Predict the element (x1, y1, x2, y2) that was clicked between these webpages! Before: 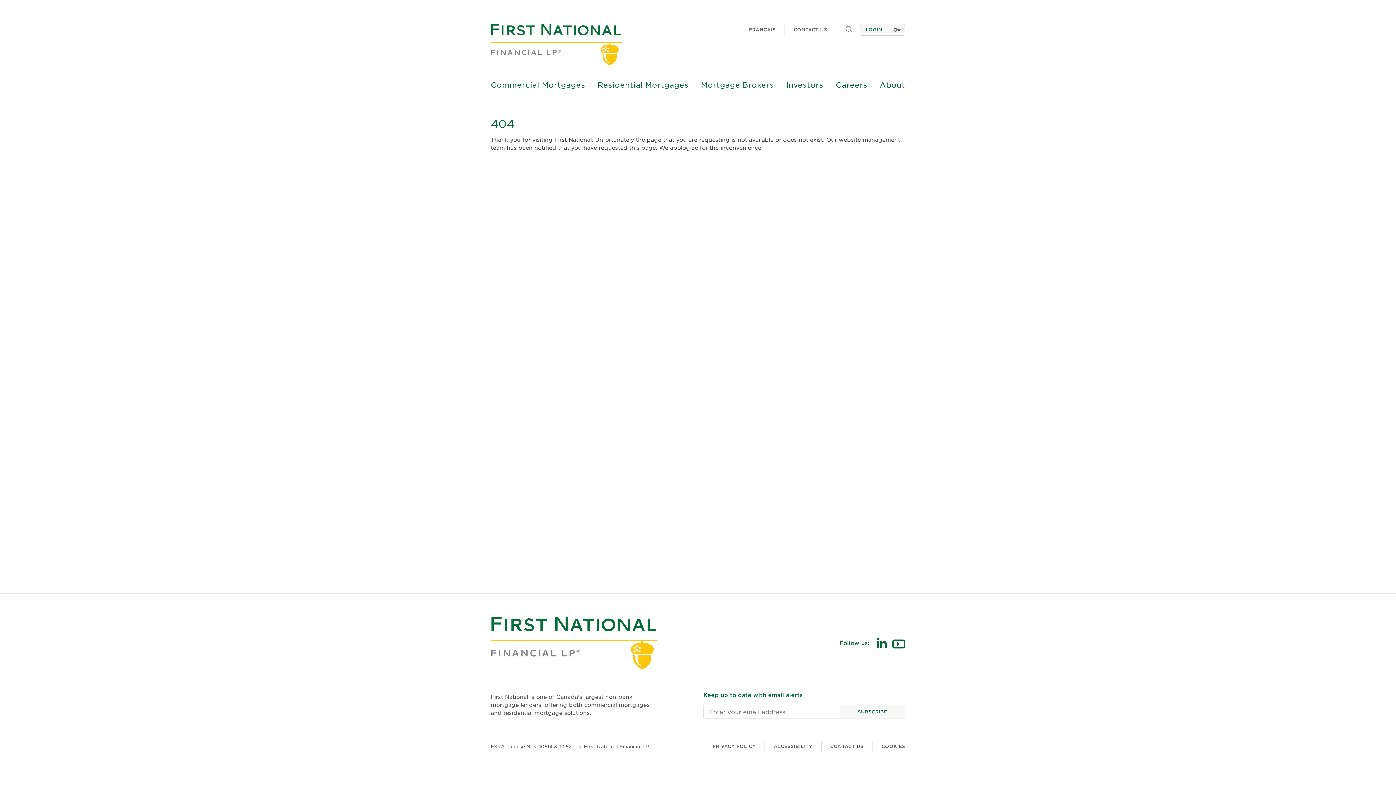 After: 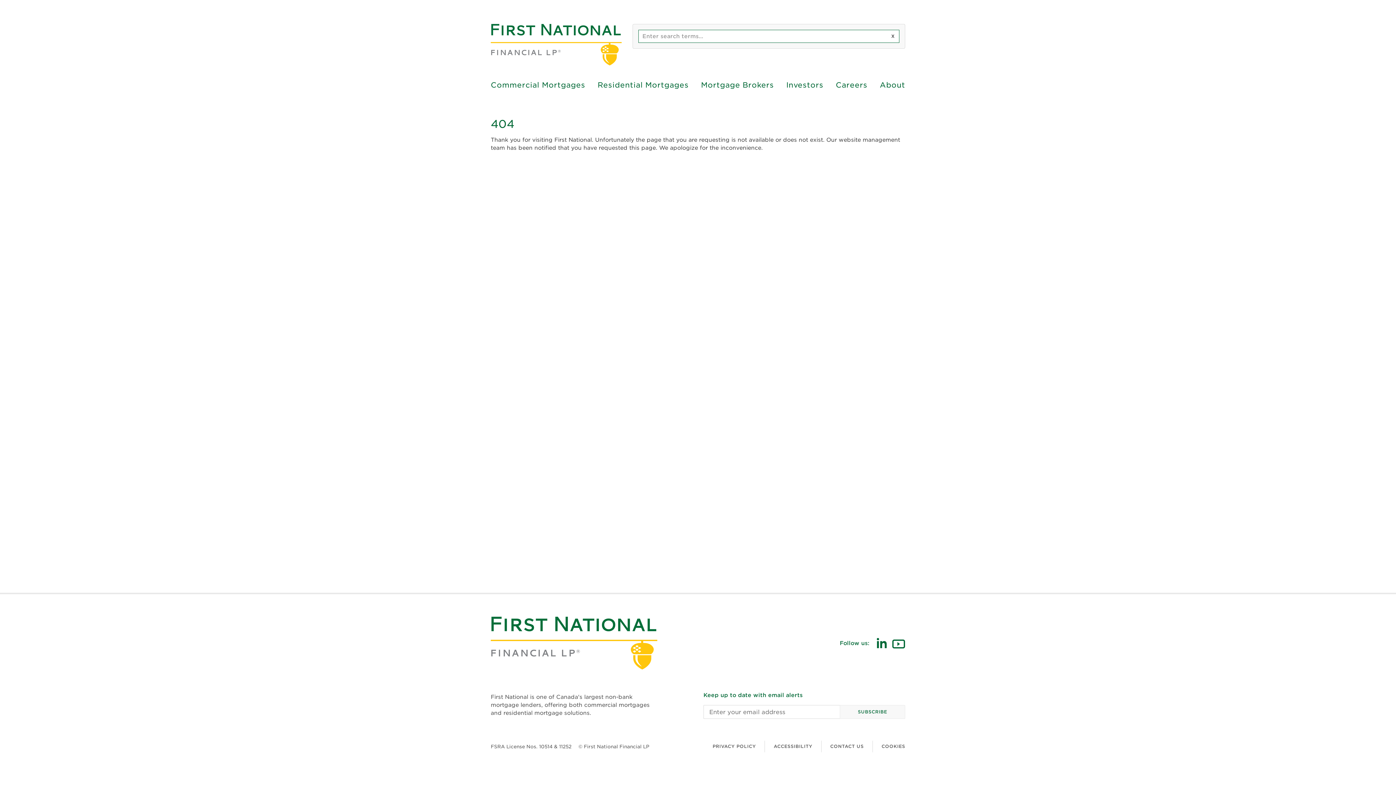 Action: bbox: (845, 24, 853, 35) label: Toggle search